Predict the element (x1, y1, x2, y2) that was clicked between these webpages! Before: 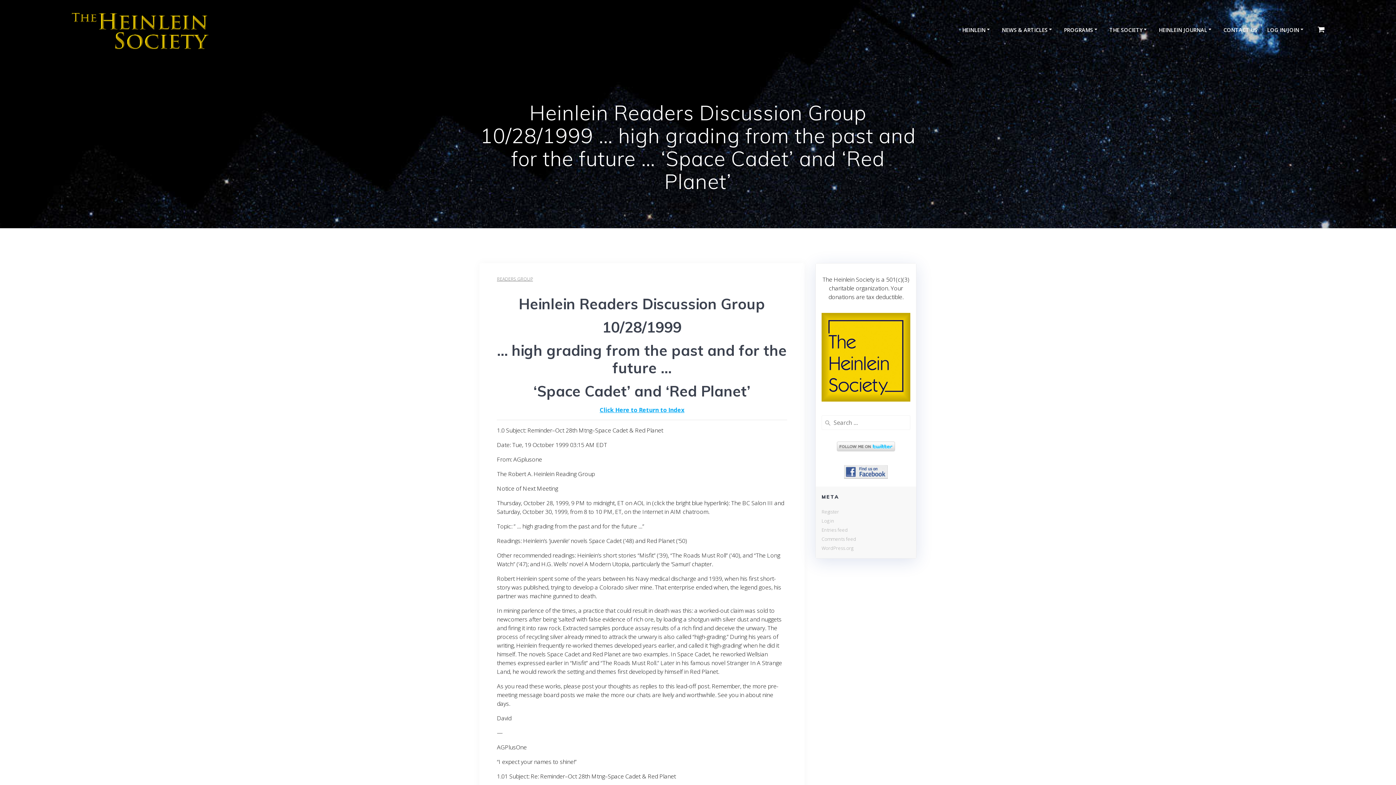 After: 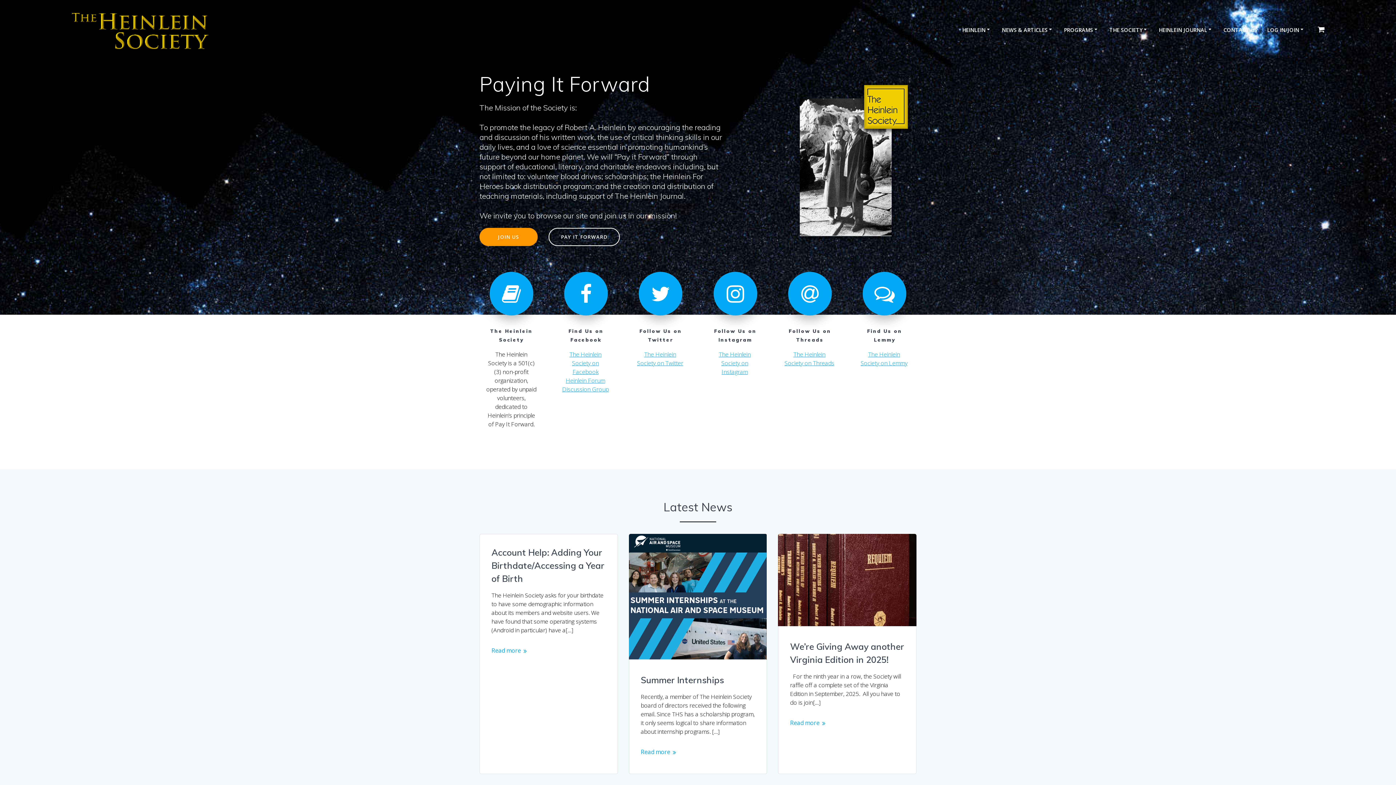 Action: bbox: (69, 5, 214, 53)